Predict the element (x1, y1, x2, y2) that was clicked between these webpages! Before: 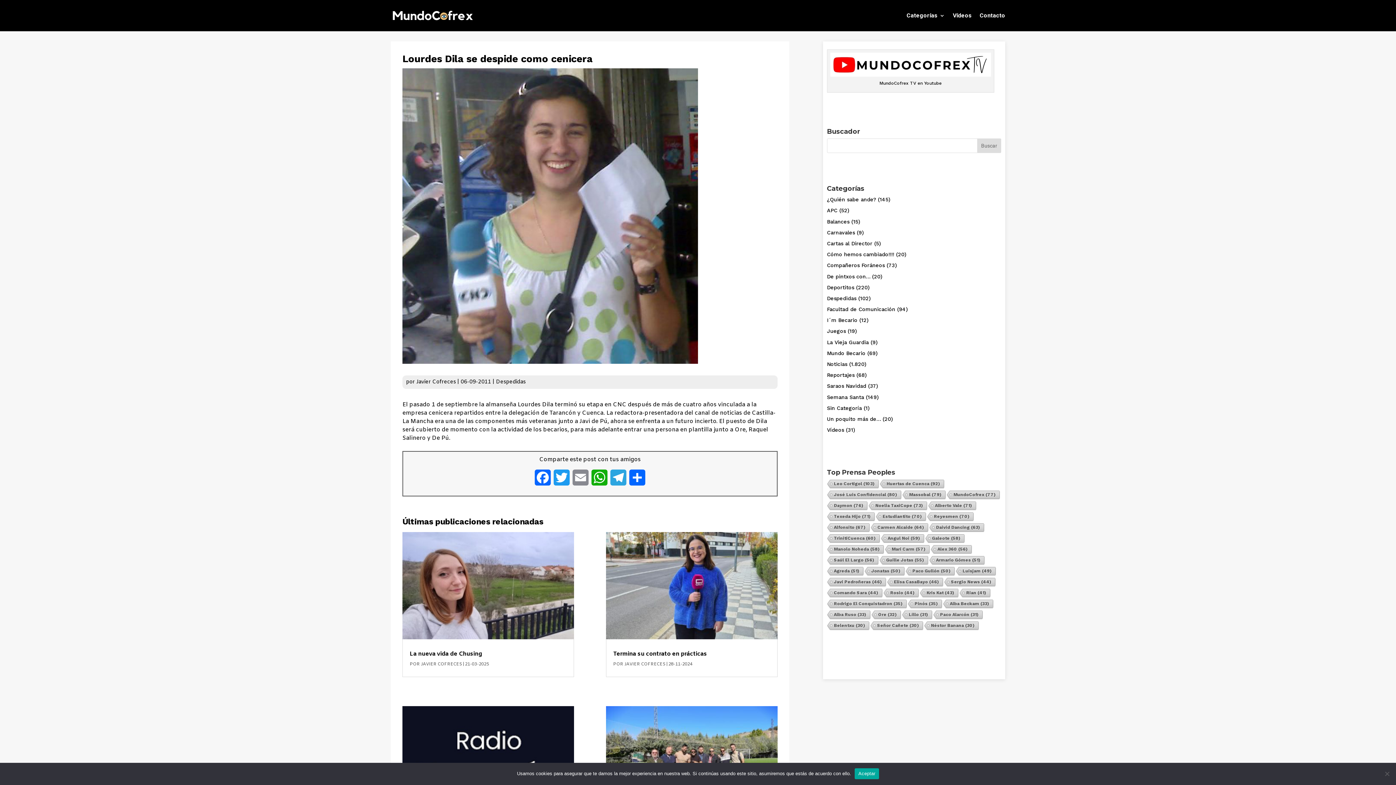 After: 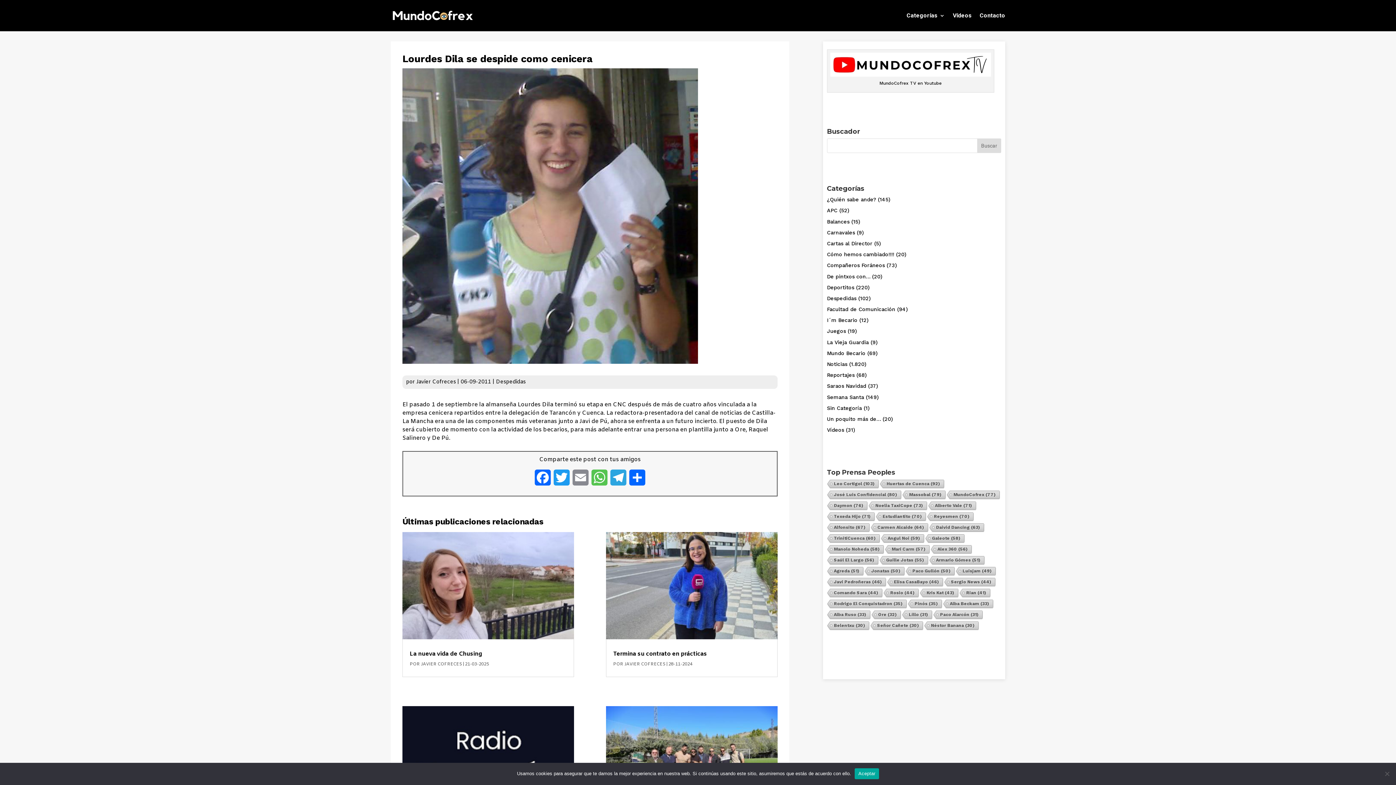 Action: label: WhatsApp bbox: (590, 469, 609, 492)